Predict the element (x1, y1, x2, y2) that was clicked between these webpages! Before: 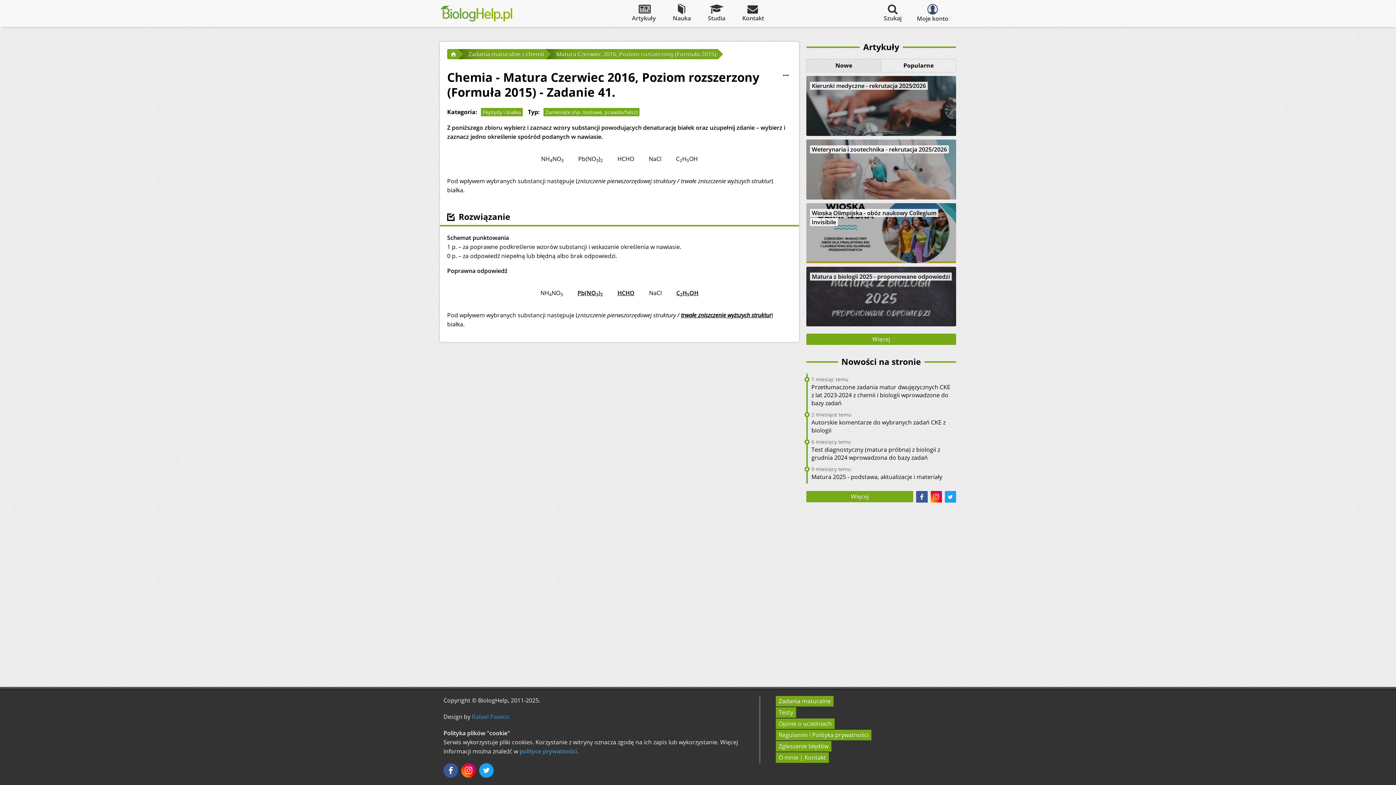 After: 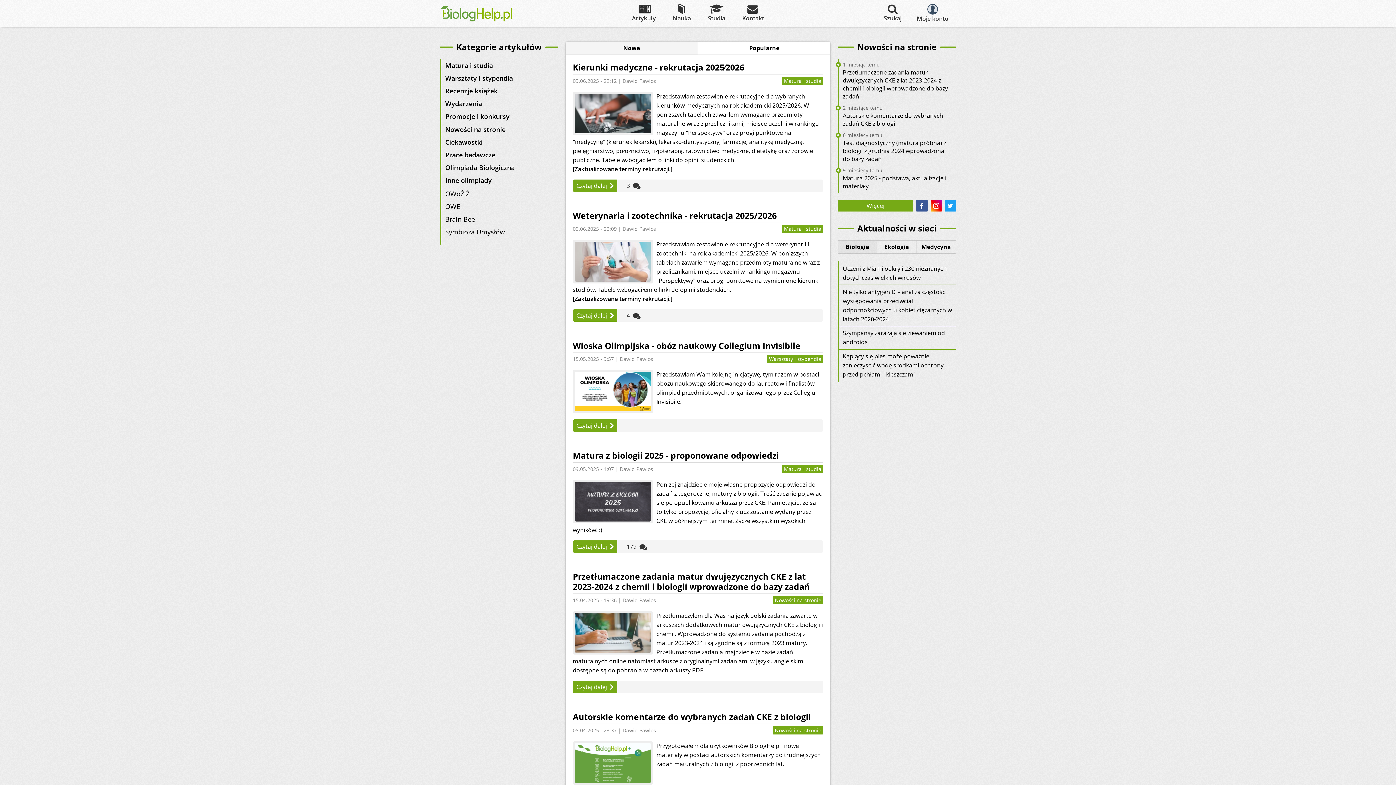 Action: label: Więcej bbox: (806, 333, 956, 345)